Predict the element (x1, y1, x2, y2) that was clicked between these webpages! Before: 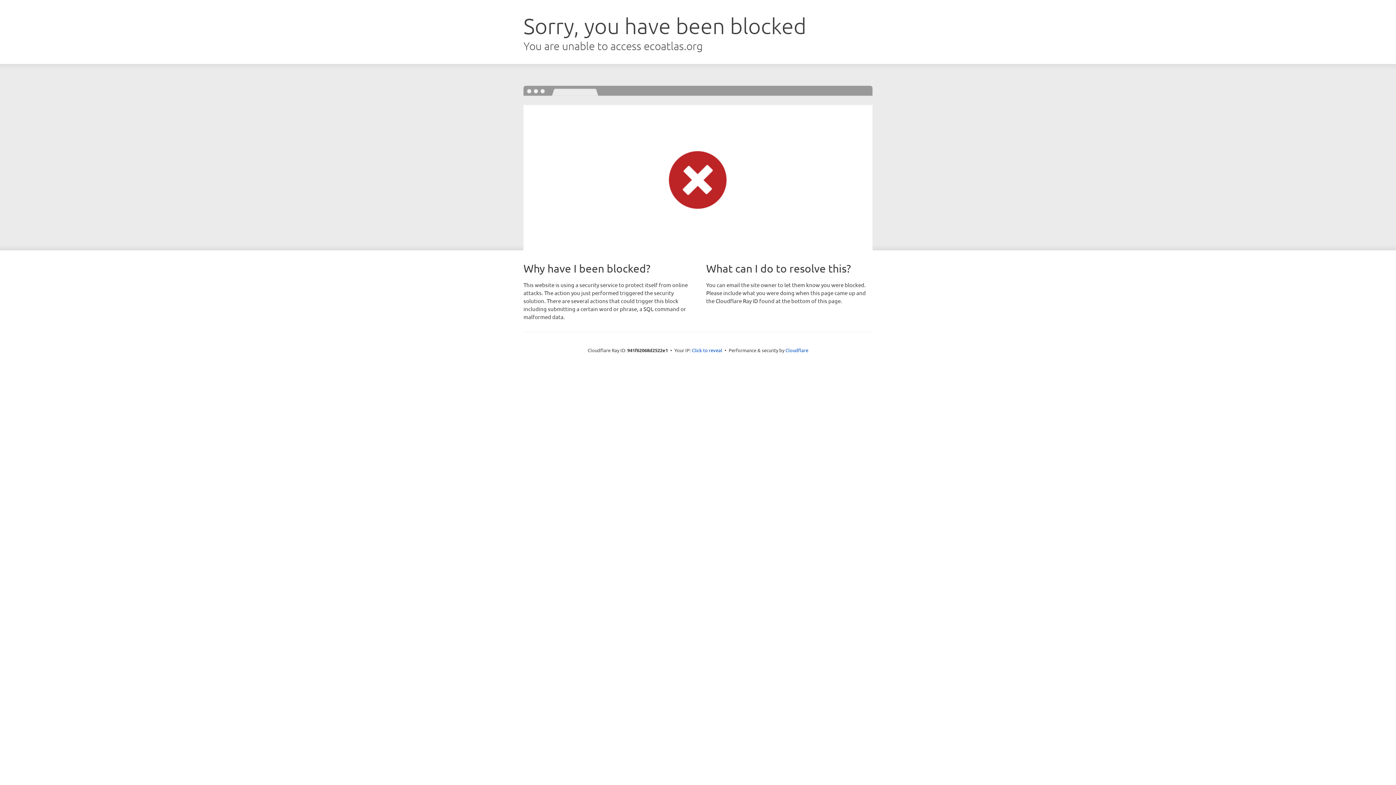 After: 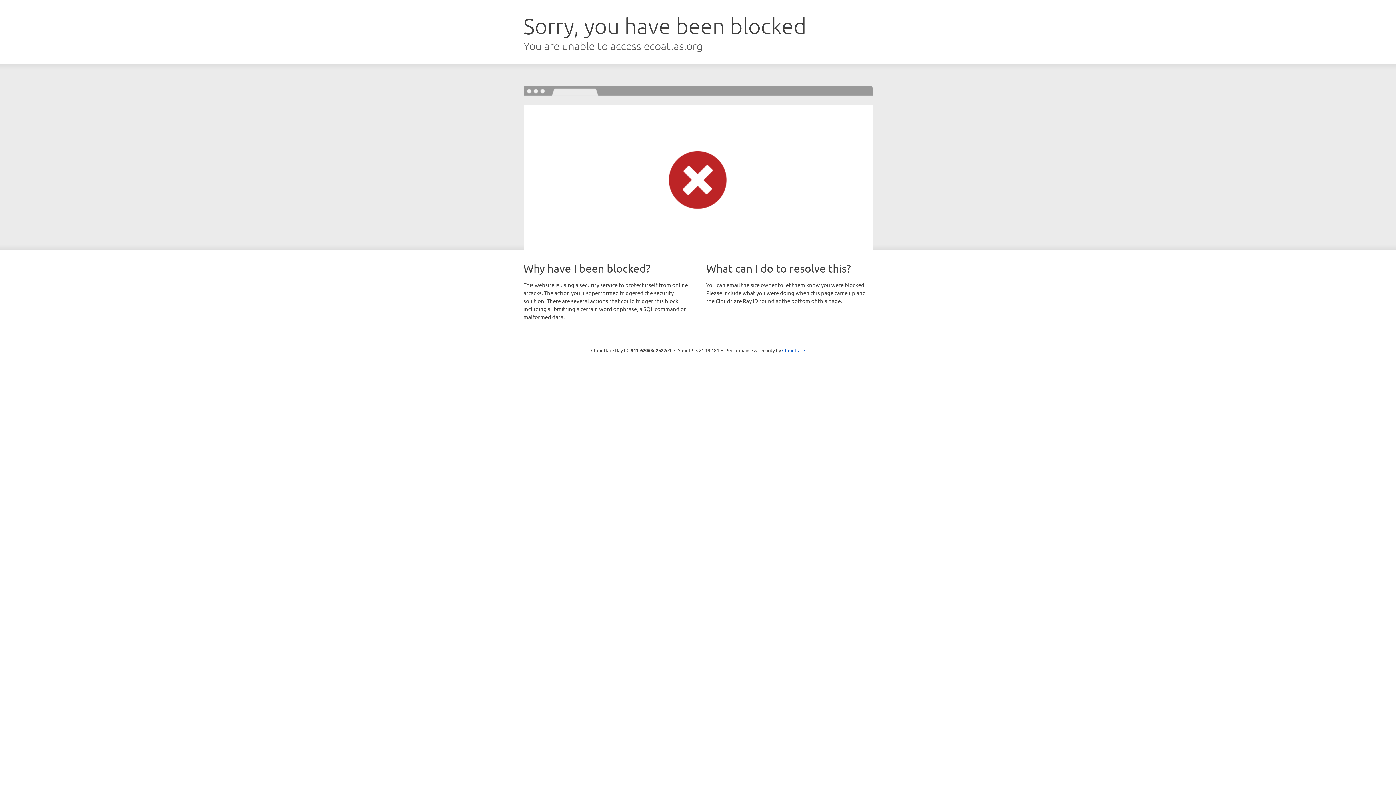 Action: bbox: (692, 346, 722, 353) label: Click to reveal